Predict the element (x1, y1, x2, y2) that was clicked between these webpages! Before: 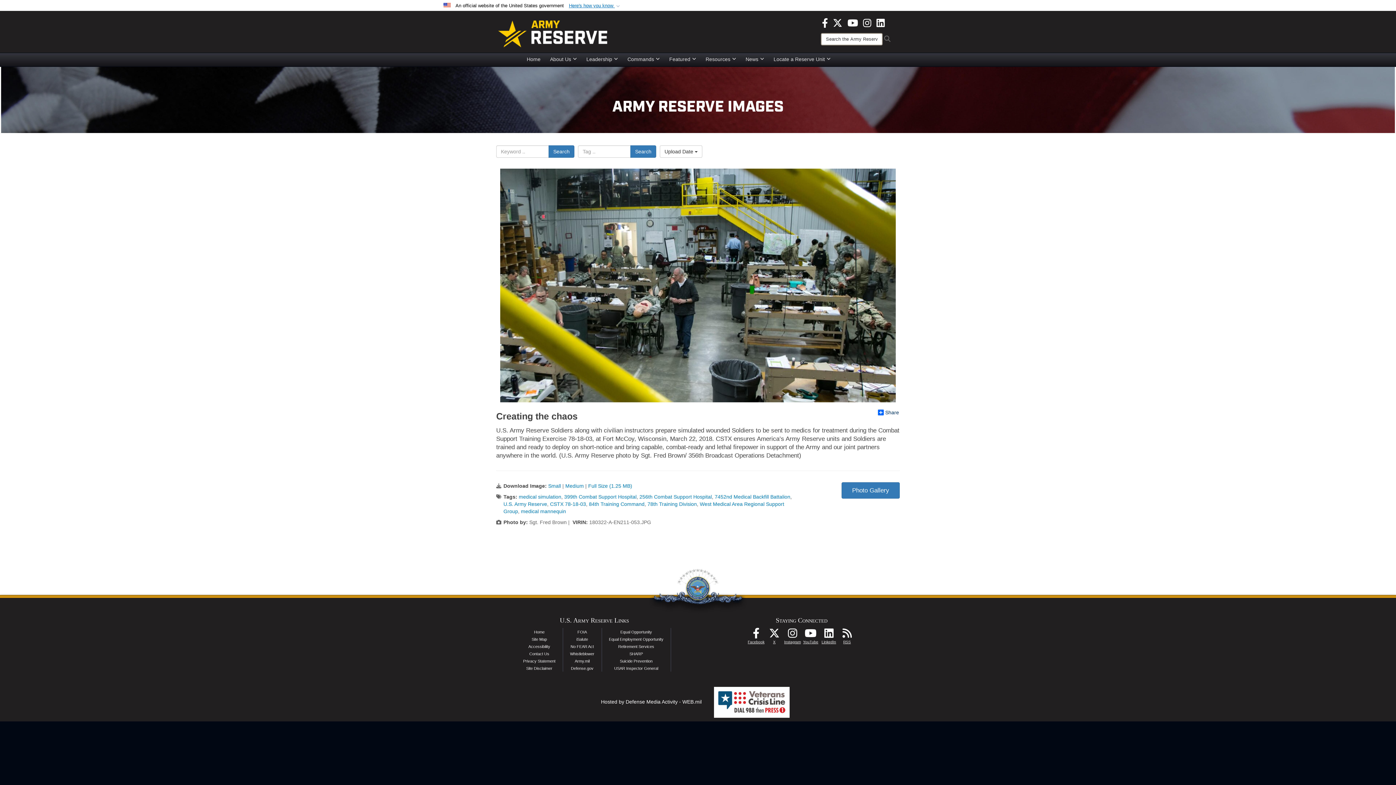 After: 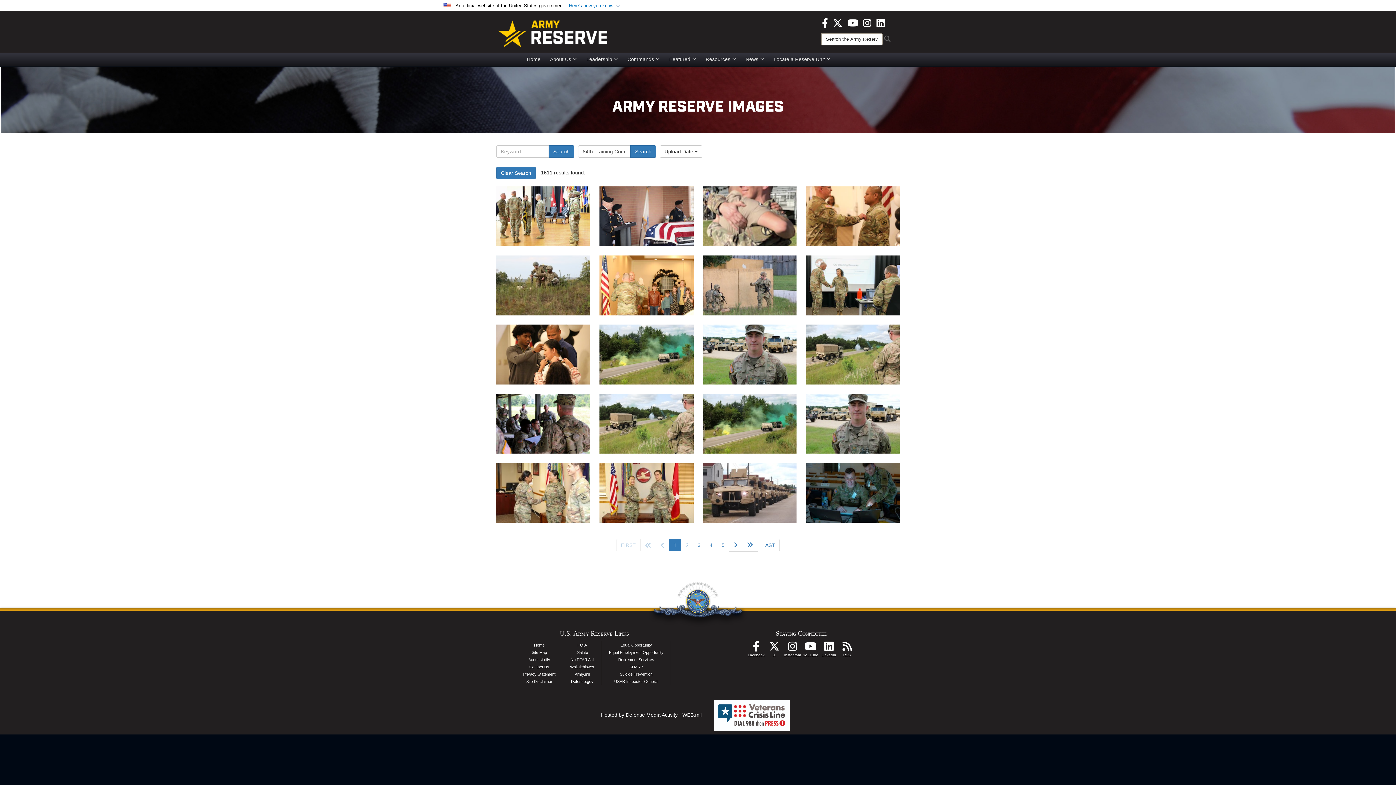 Action: label: 84th Training Command bbox: (589, 501, 644, 507)